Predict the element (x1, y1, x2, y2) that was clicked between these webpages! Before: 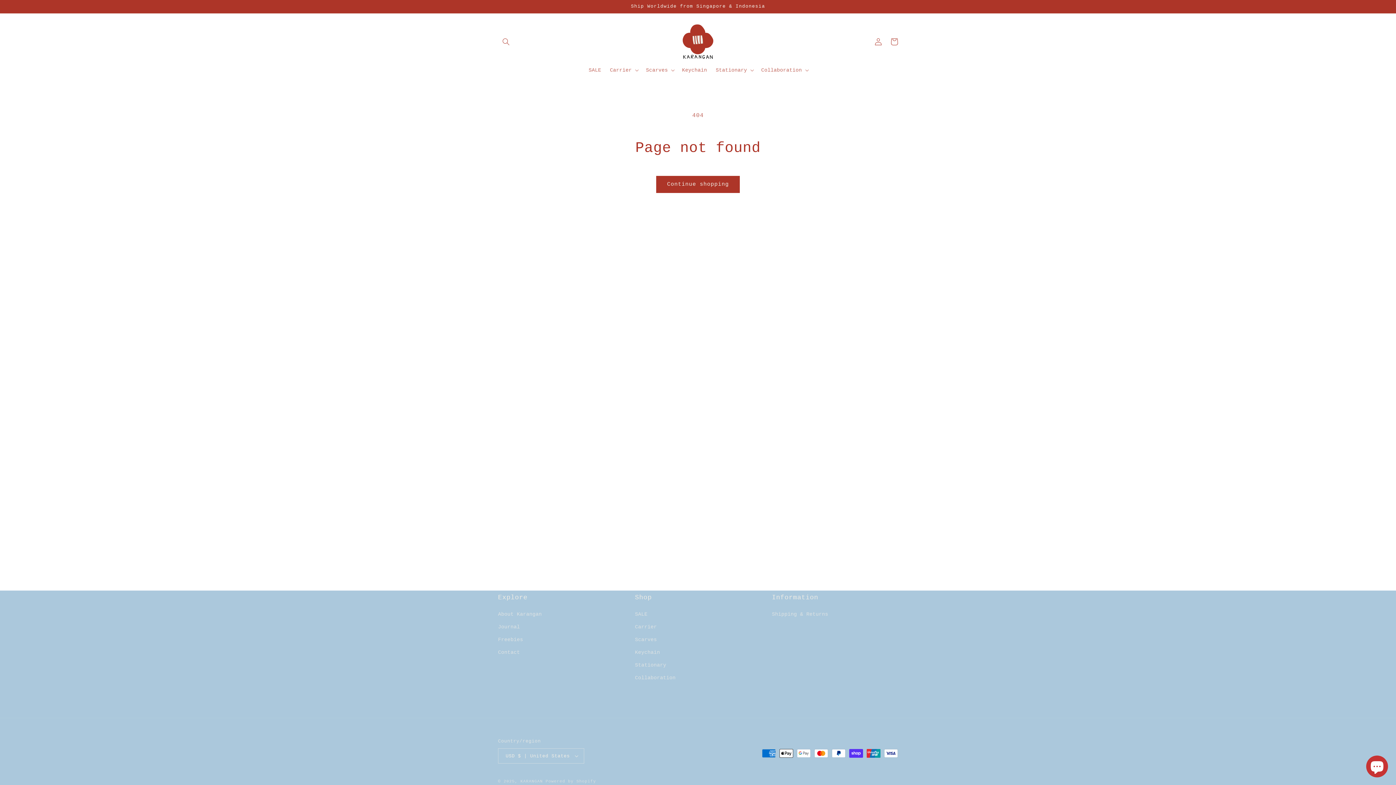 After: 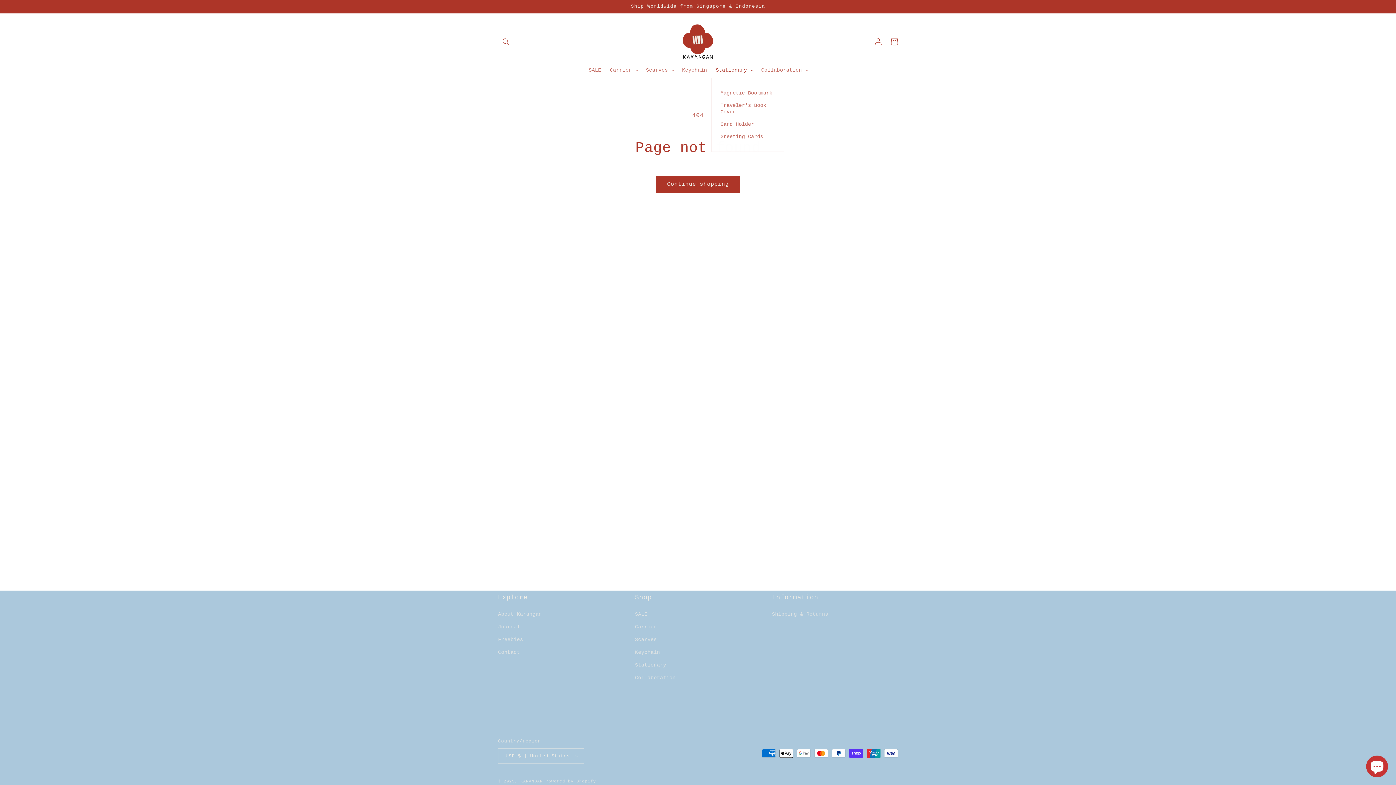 Action: bbox: (711, 62, 757, 77) label: Stationary